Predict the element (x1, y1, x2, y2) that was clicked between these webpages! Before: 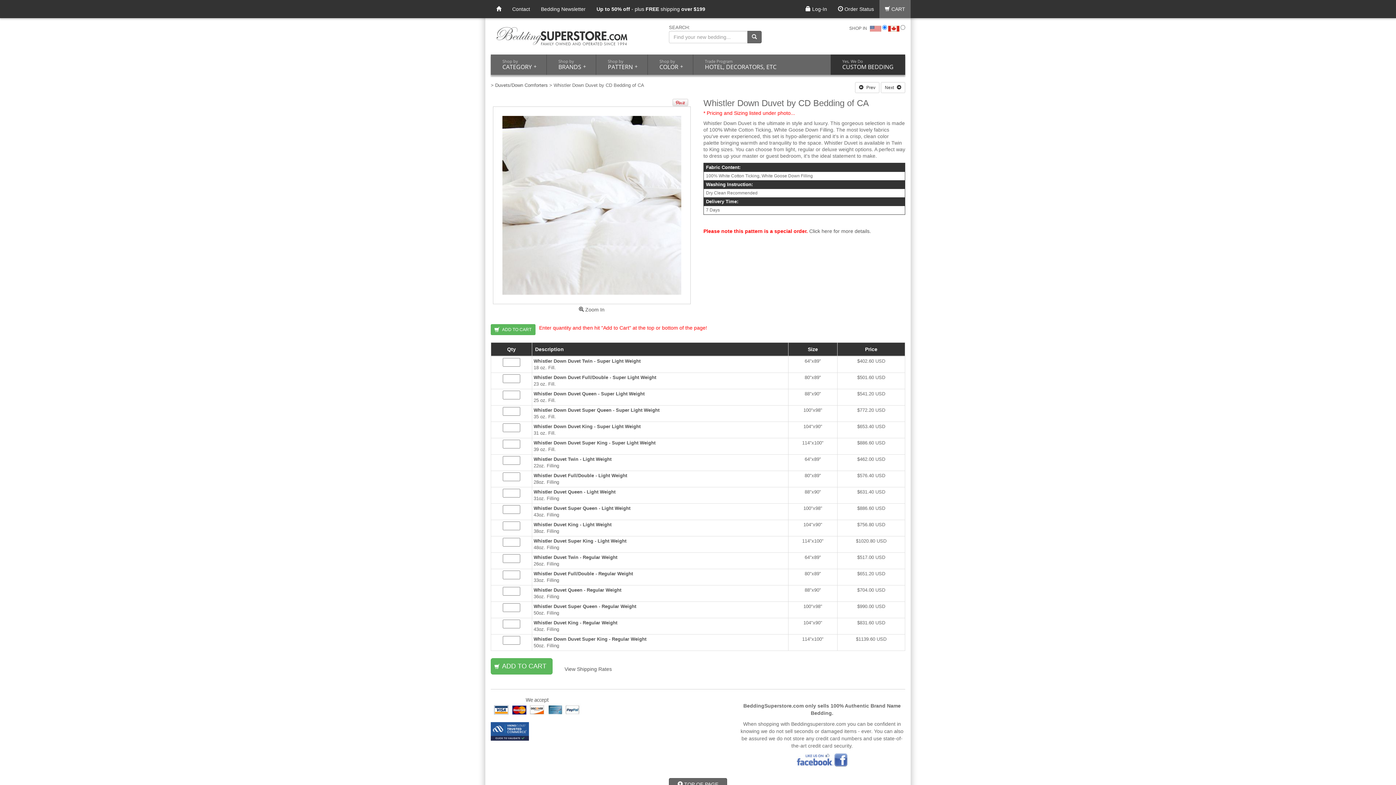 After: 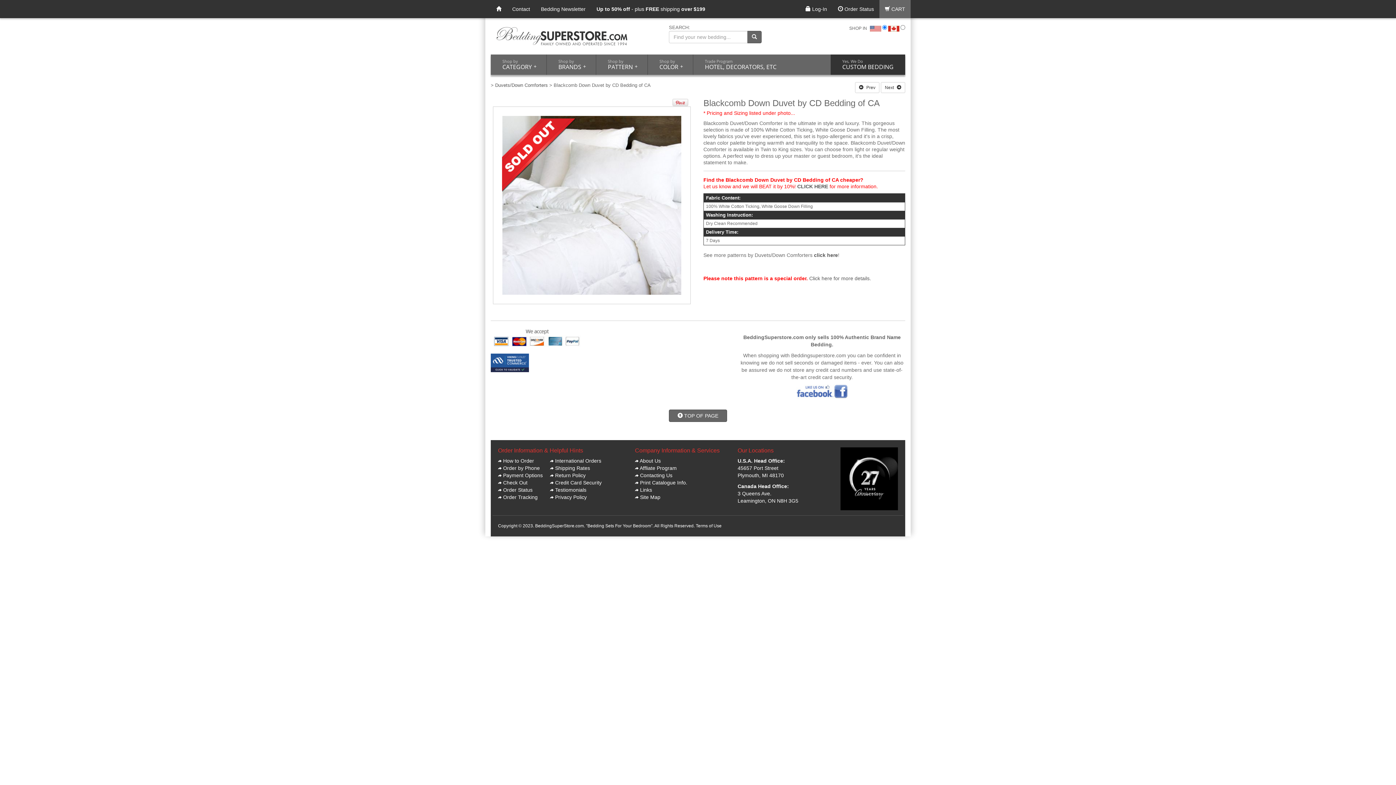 Action: bbox: (855, 82, 879, 93) label:  Prev